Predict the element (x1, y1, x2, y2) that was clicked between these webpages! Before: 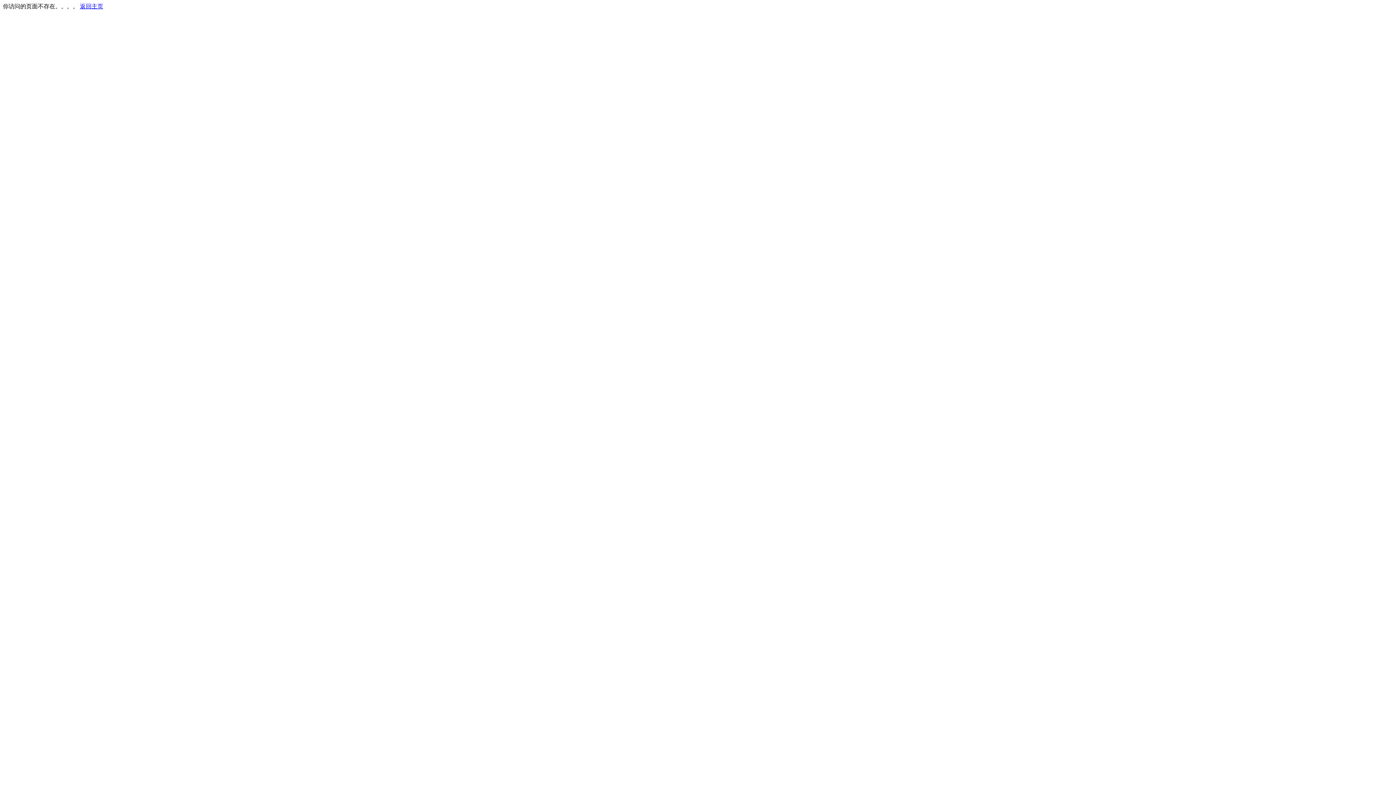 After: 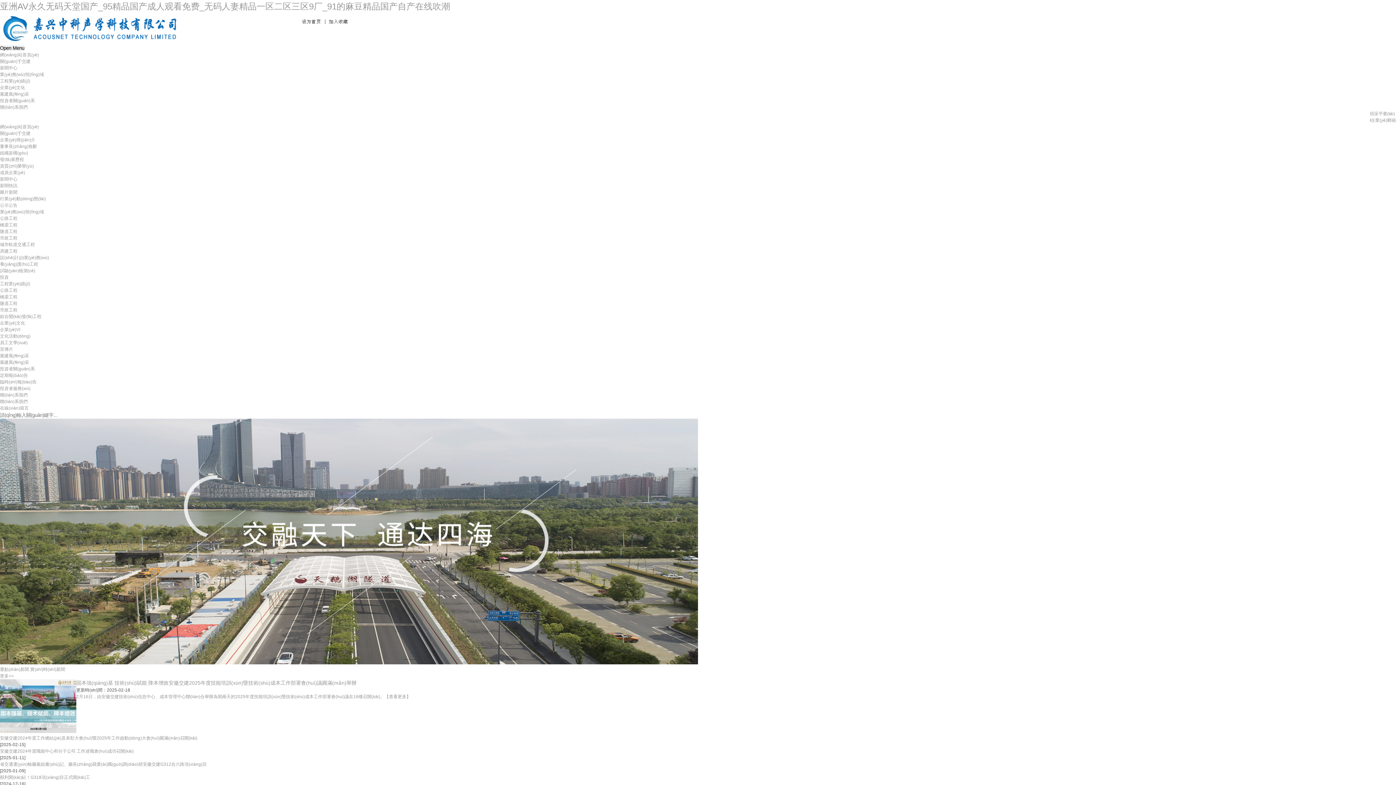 Action: label: 返回主页 bbox: (80, 3, 103, 9)